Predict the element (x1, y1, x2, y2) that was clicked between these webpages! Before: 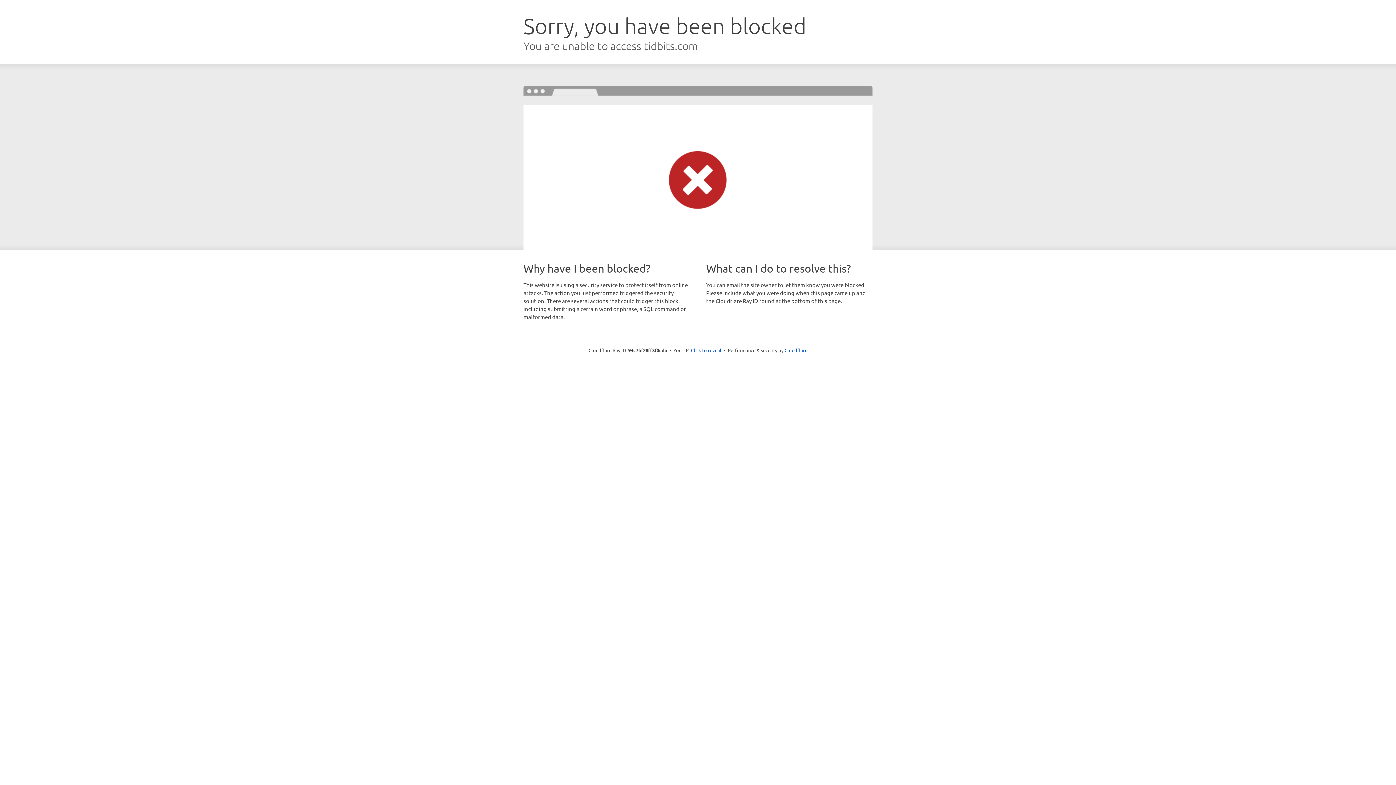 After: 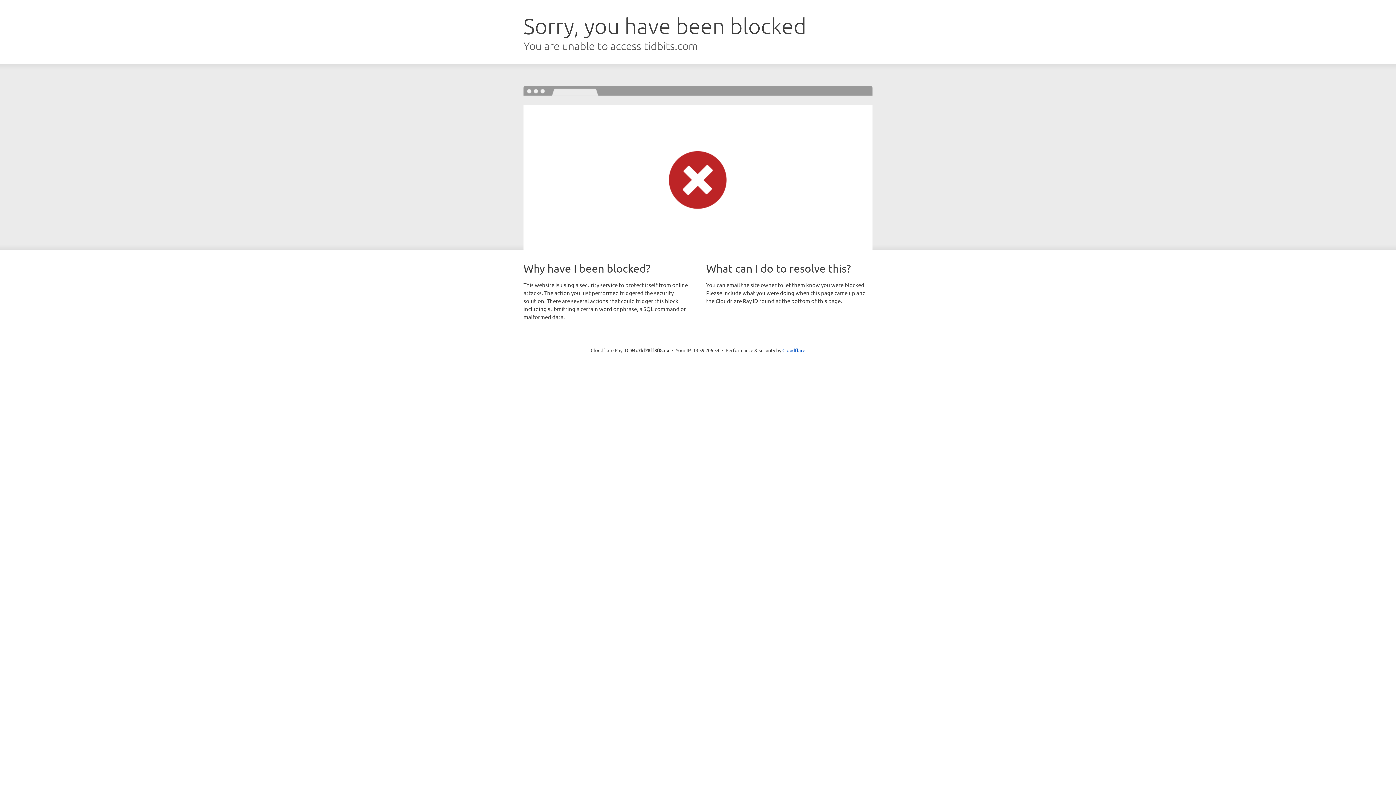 Action: bbox: (691, 346, 721, 353) label: Click to reveal